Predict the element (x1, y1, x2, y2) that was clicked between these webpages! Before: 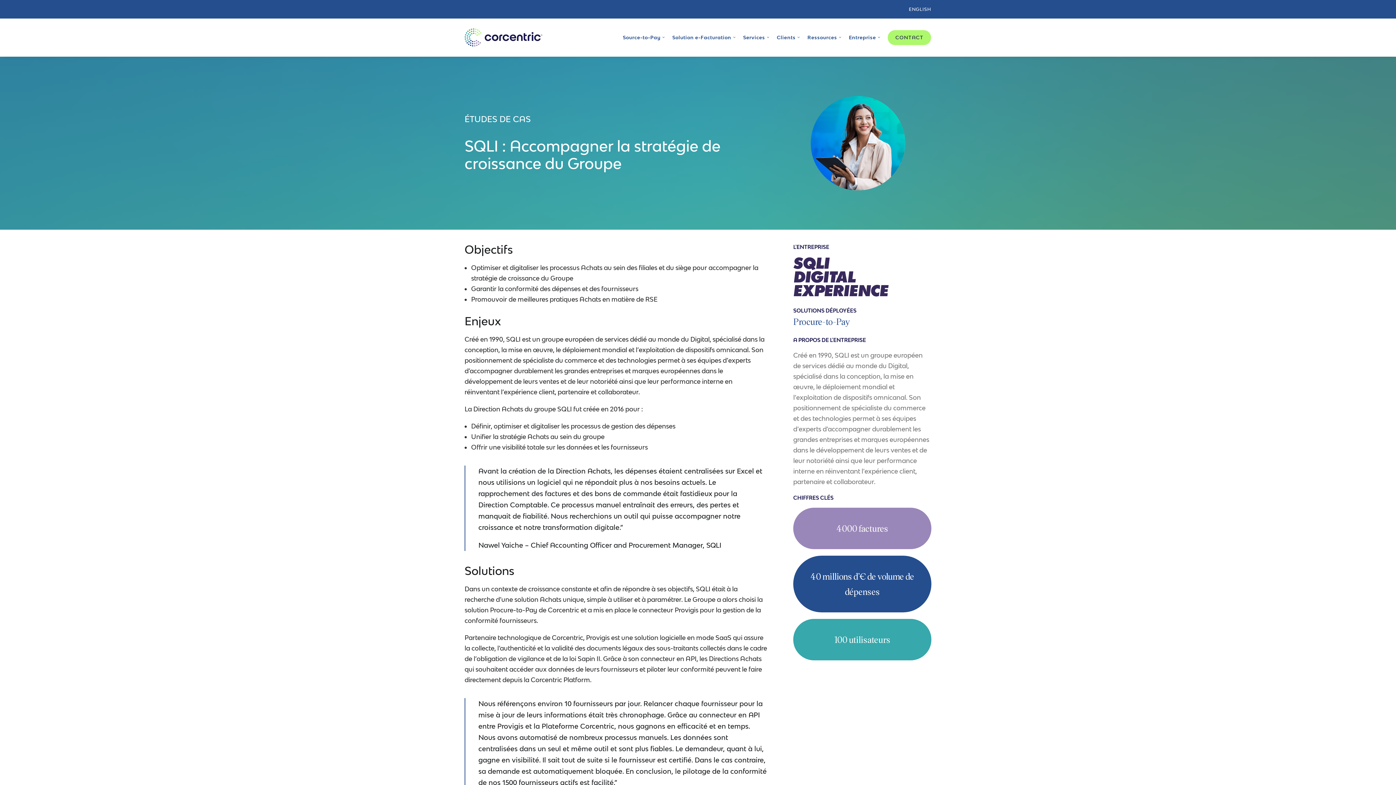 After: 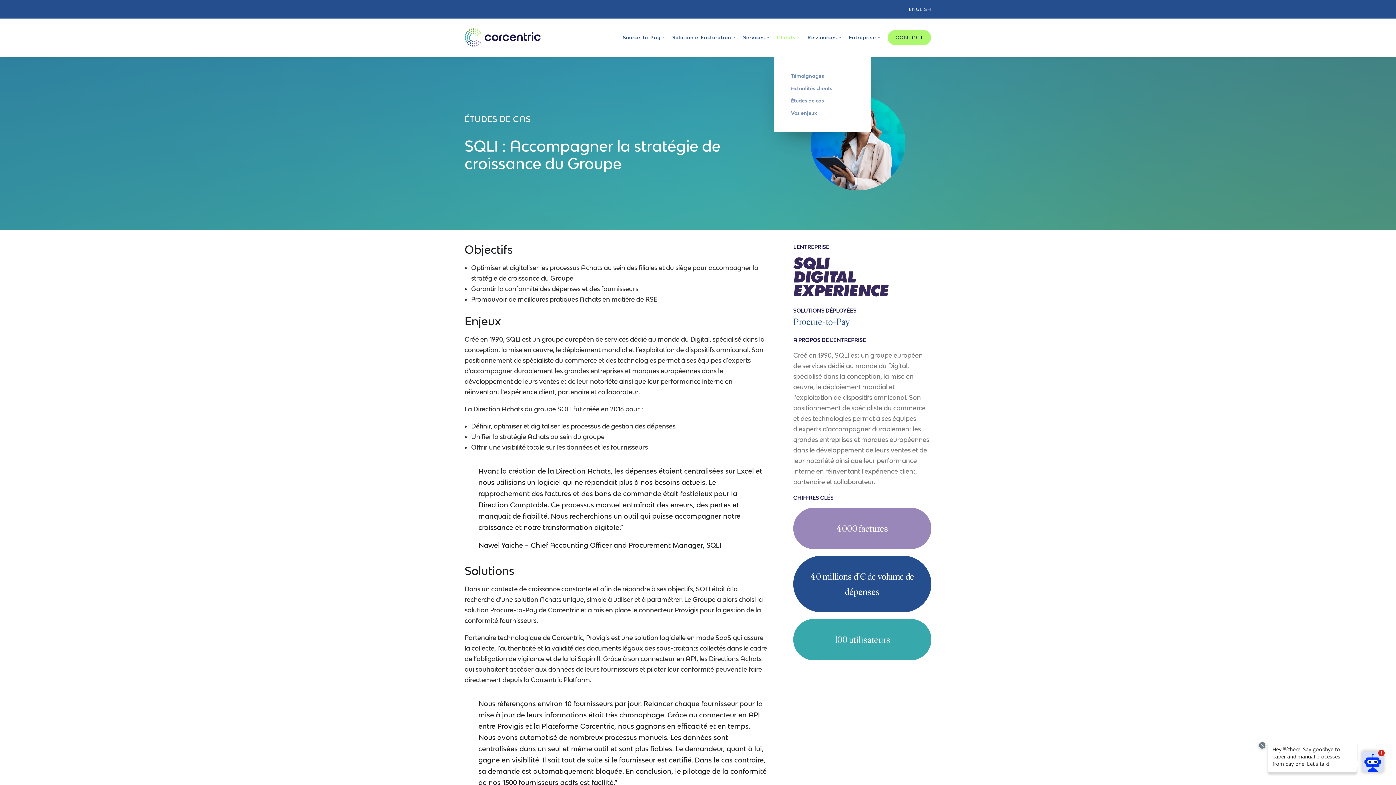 Action: bbox: (774, 18, 803, 56) label: Clients